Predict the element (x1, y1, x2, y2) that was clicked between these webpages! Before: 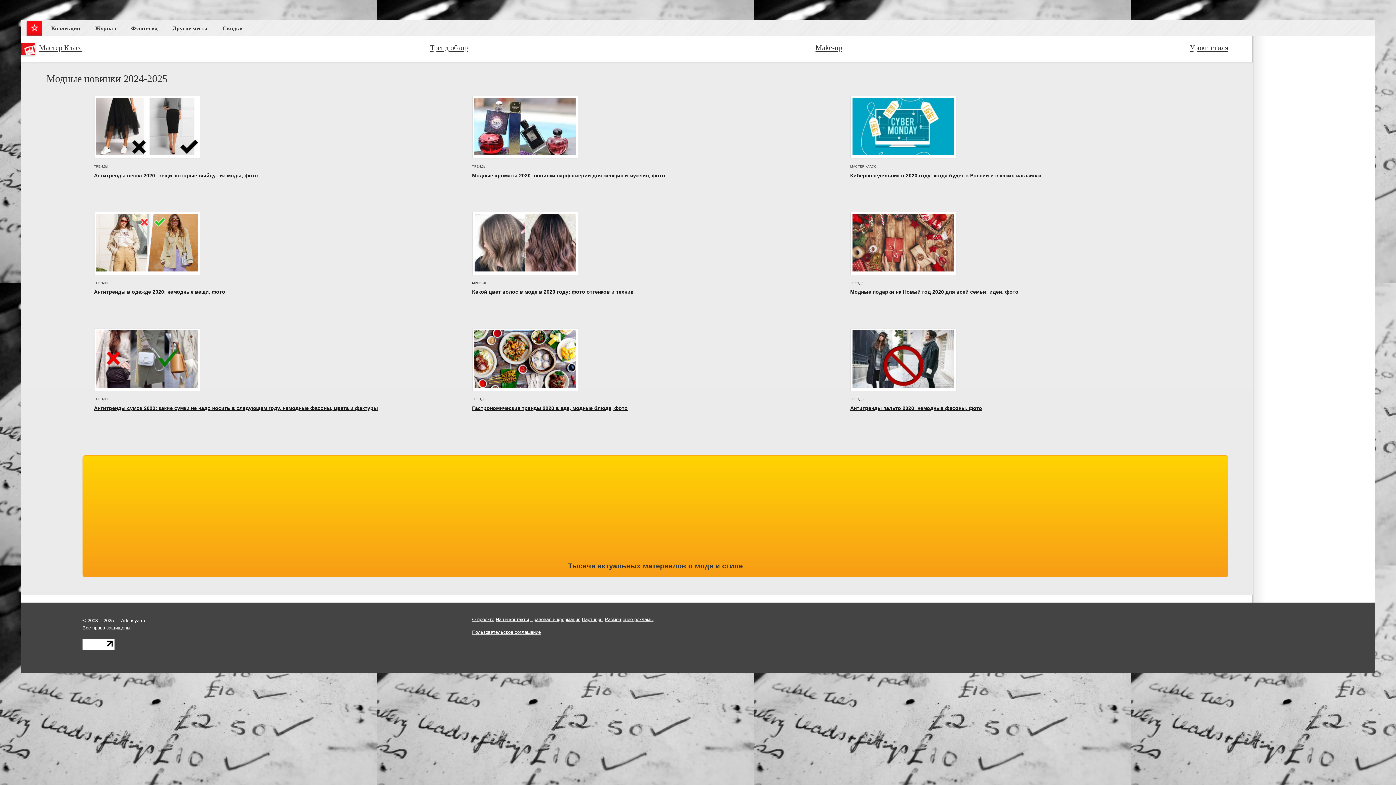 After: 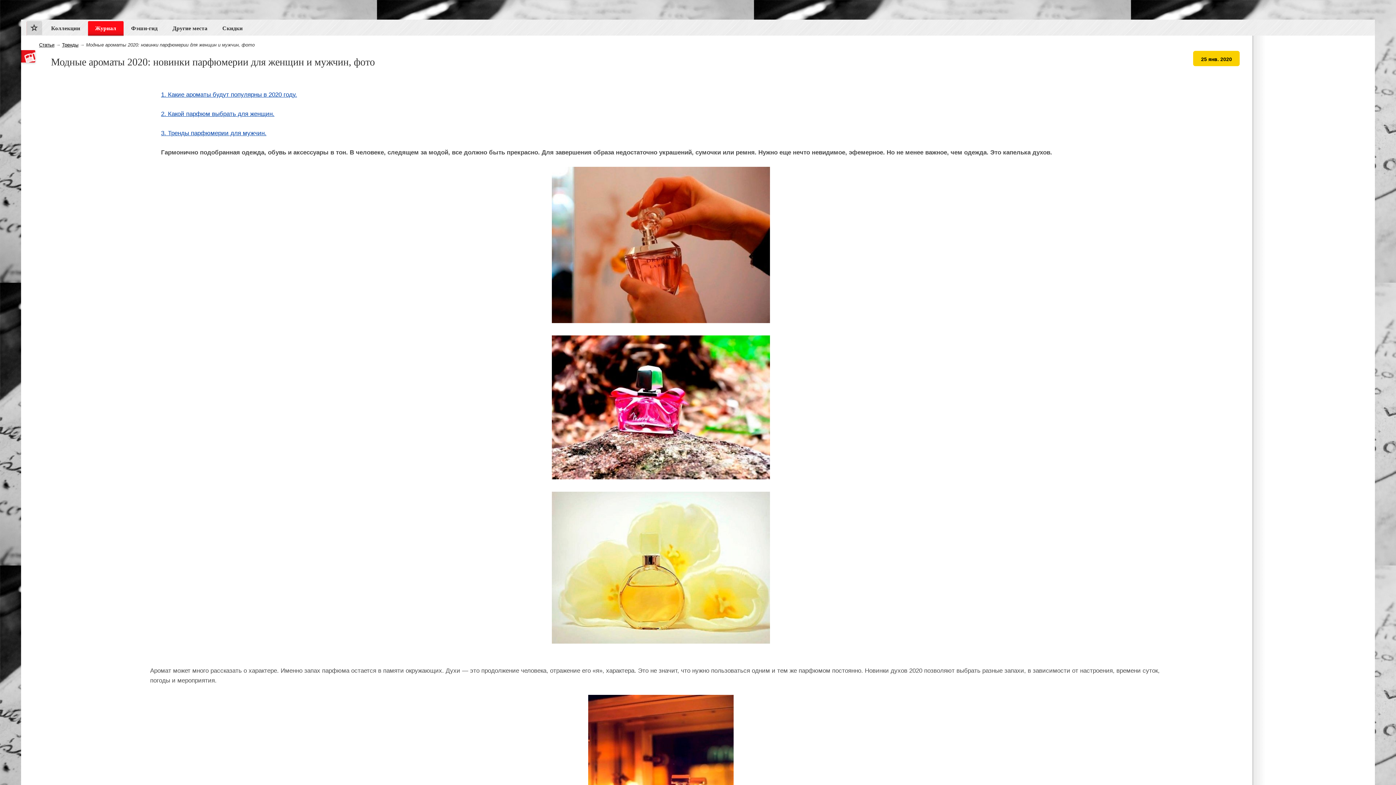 Action: bbox: (474, 97, 576, 156)